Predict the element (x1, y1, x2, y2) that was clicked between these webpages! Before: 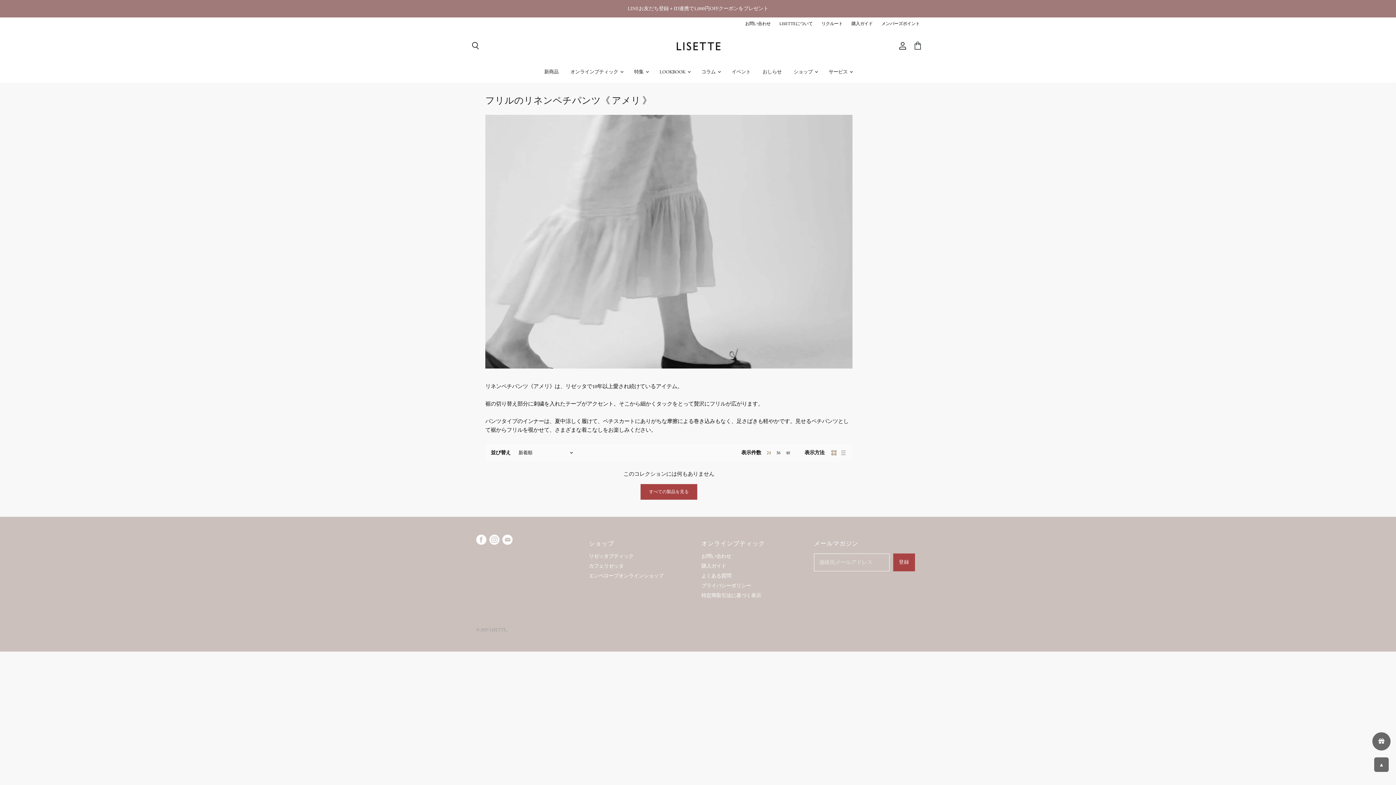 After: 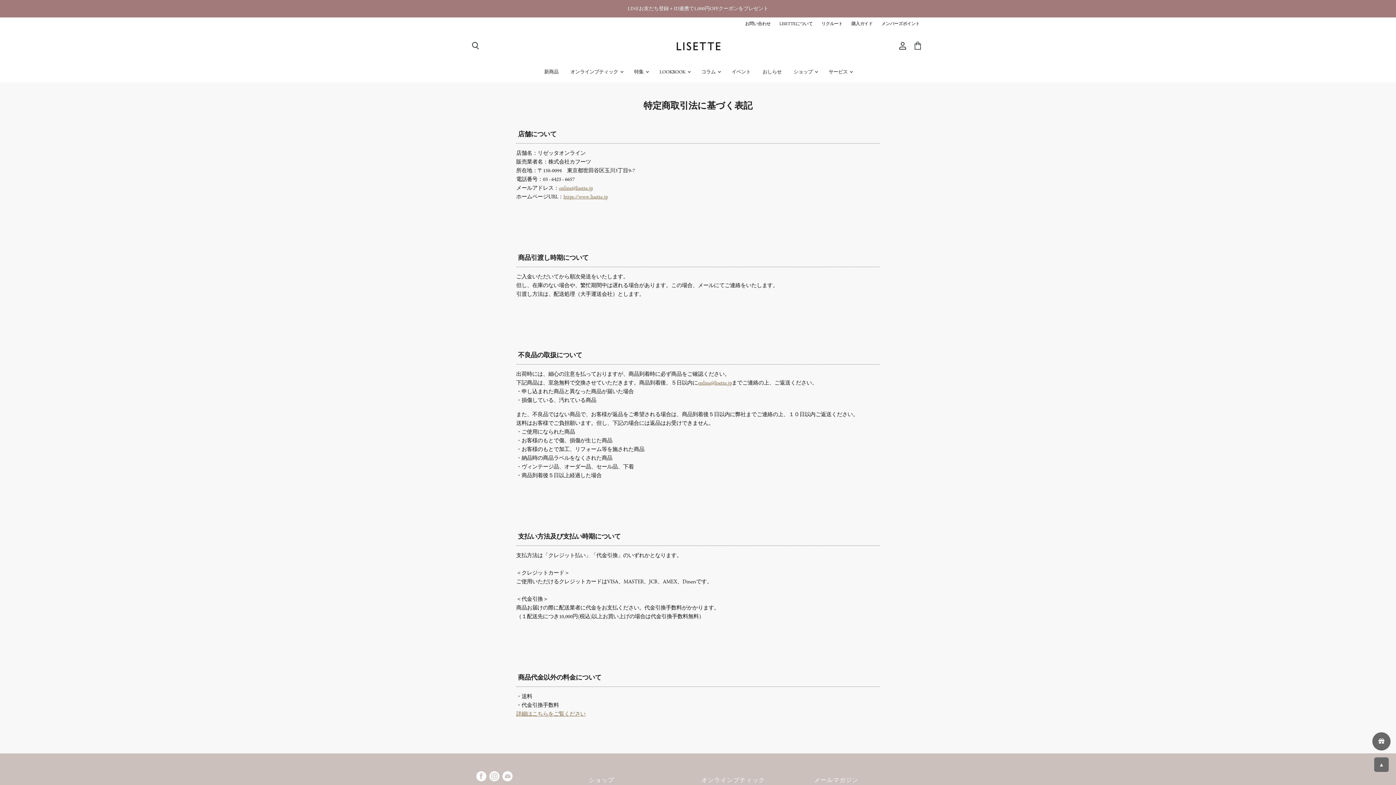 Action: label: 特定商取引法に基づく表示 bbox: (701, 592, 761, 599)